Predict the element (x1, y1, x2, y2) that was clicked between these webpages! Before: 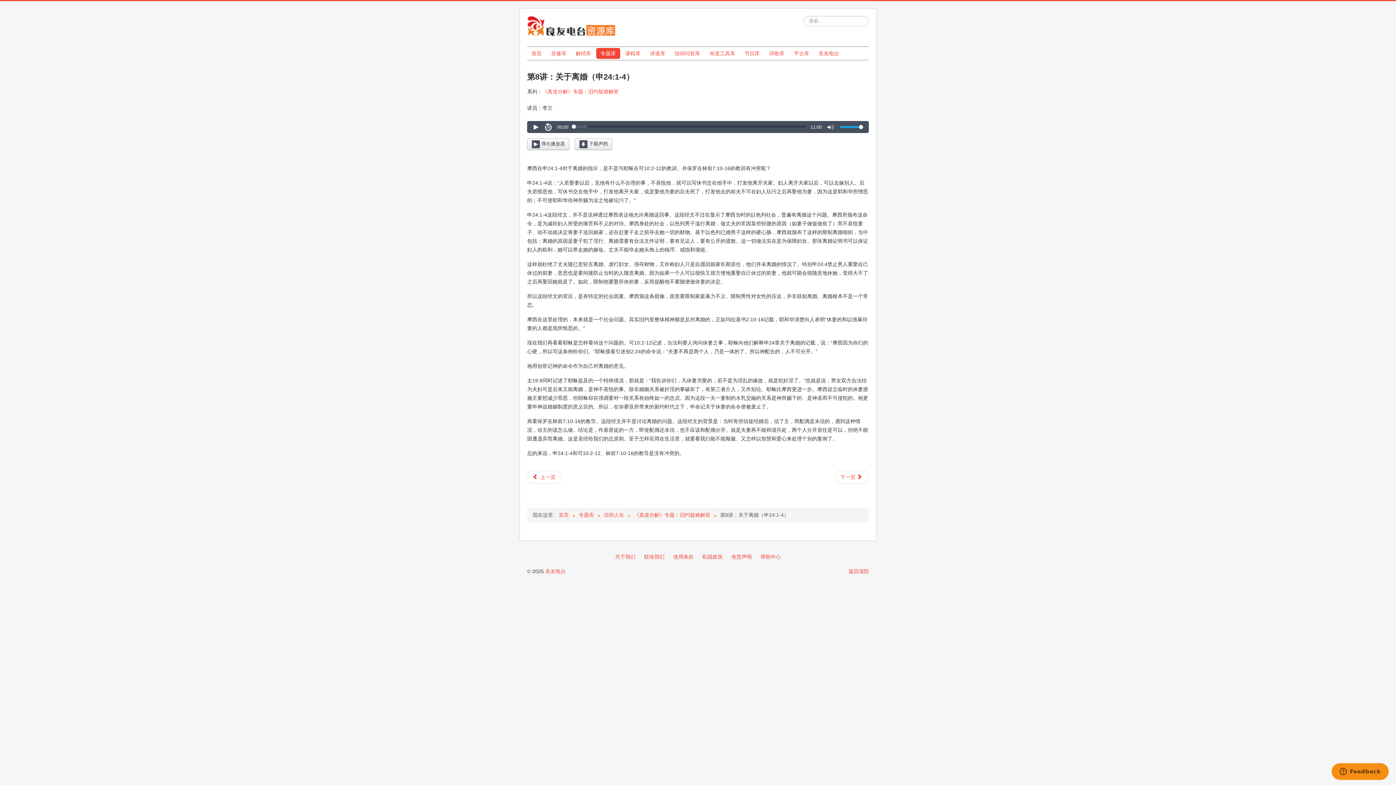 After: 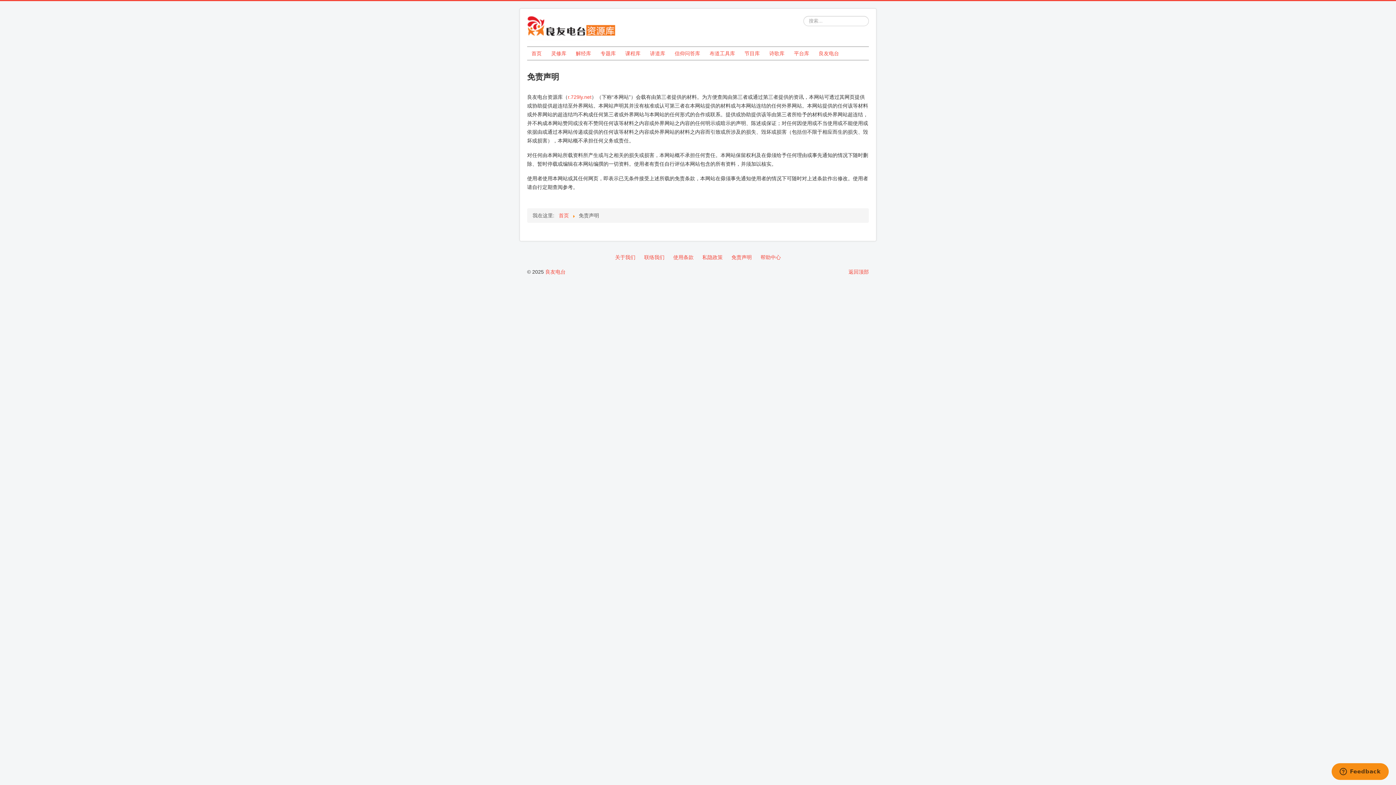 Action: bbox: (731, 554, 752, 560) label: 免责声明